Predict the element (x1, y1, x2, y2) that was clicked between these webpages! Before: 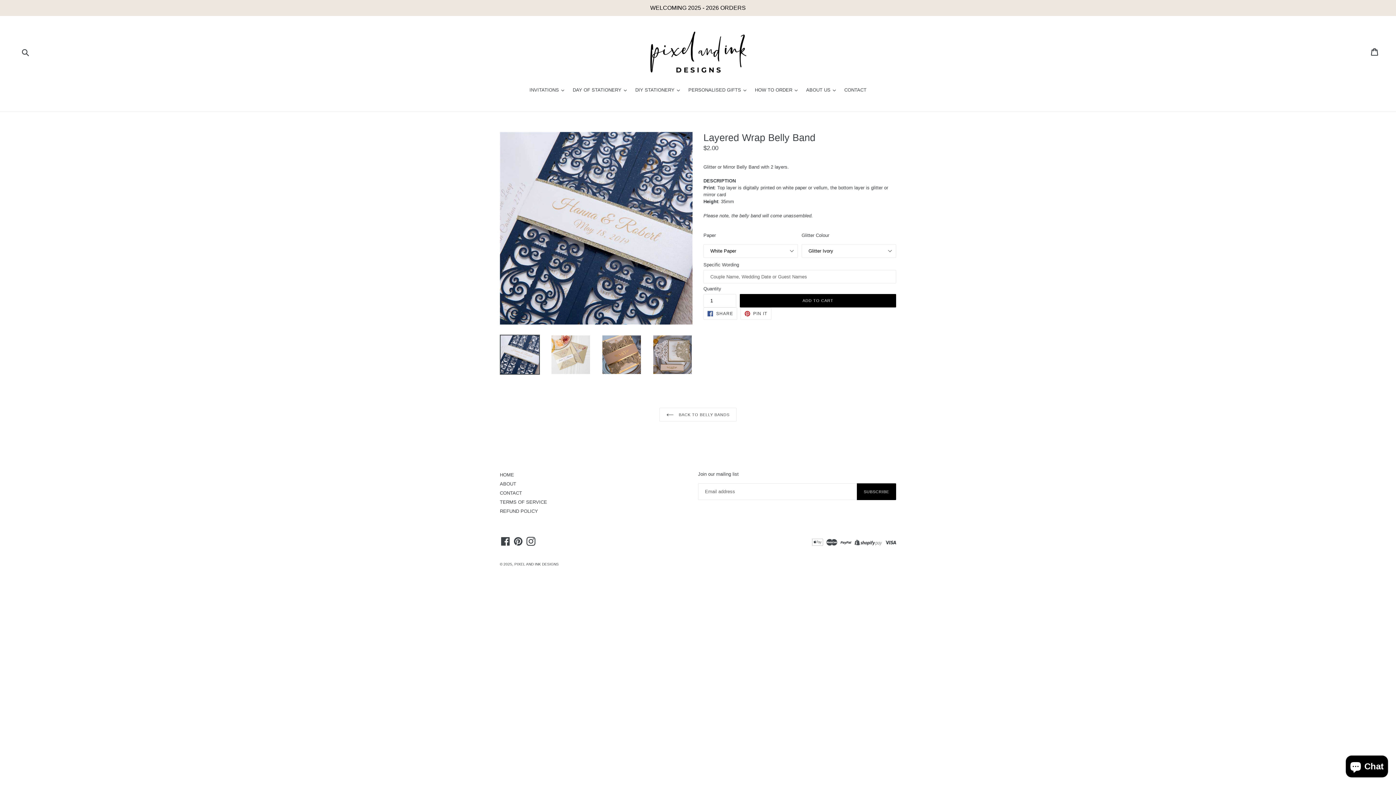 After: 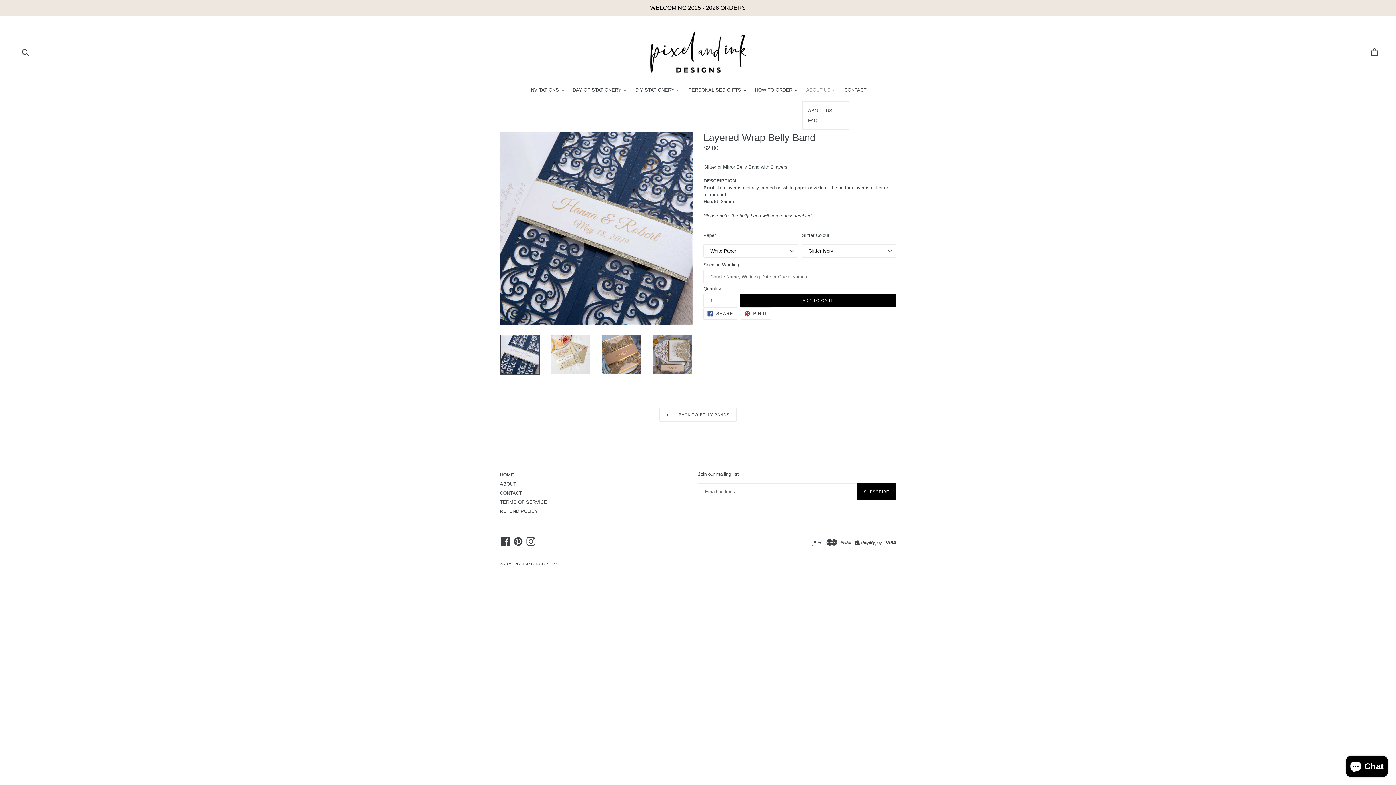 Action: bbox: (802, 86, 839, 94) label: ABOUT US 